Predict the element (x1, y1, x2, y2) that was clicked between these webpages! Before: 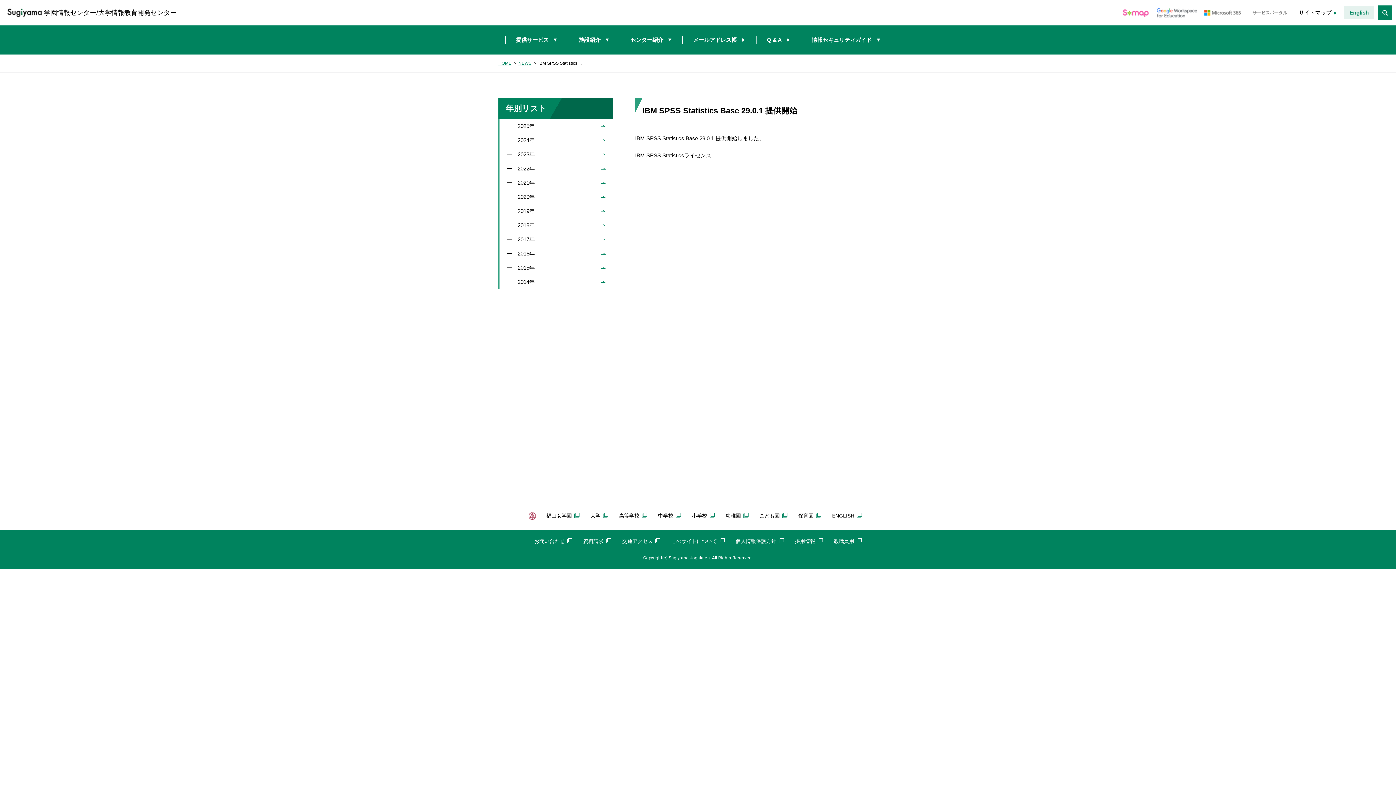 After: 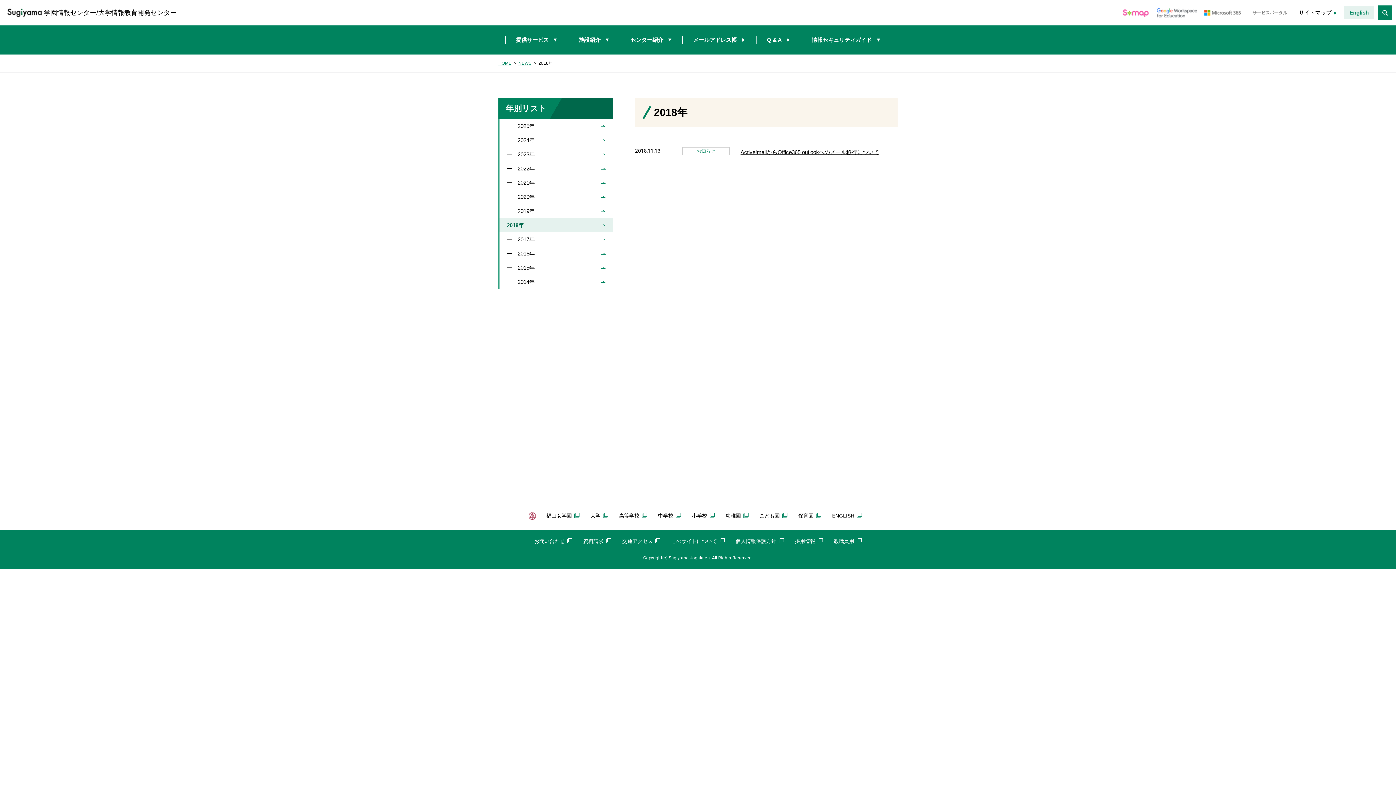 Action: bbox: (506, 220, 606, 229) label: 2018年